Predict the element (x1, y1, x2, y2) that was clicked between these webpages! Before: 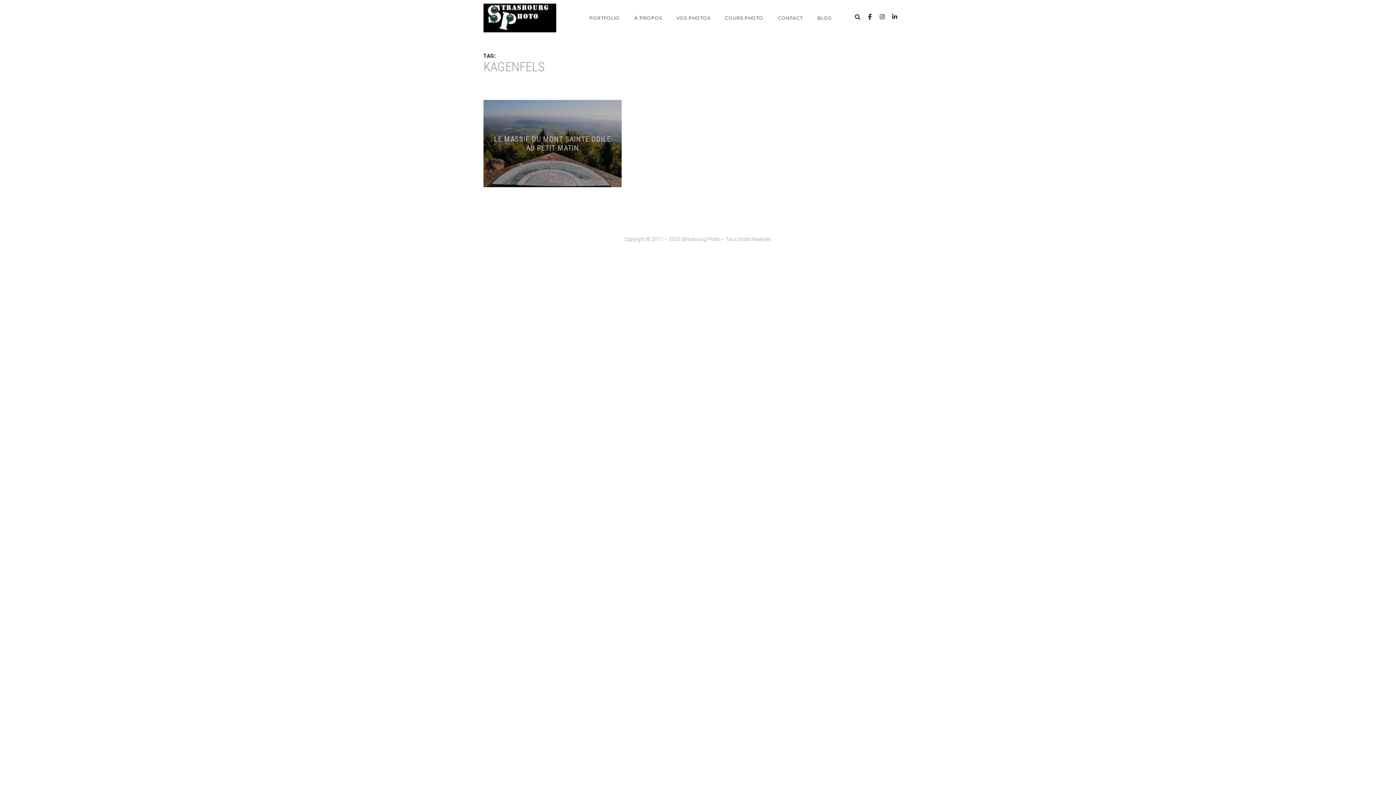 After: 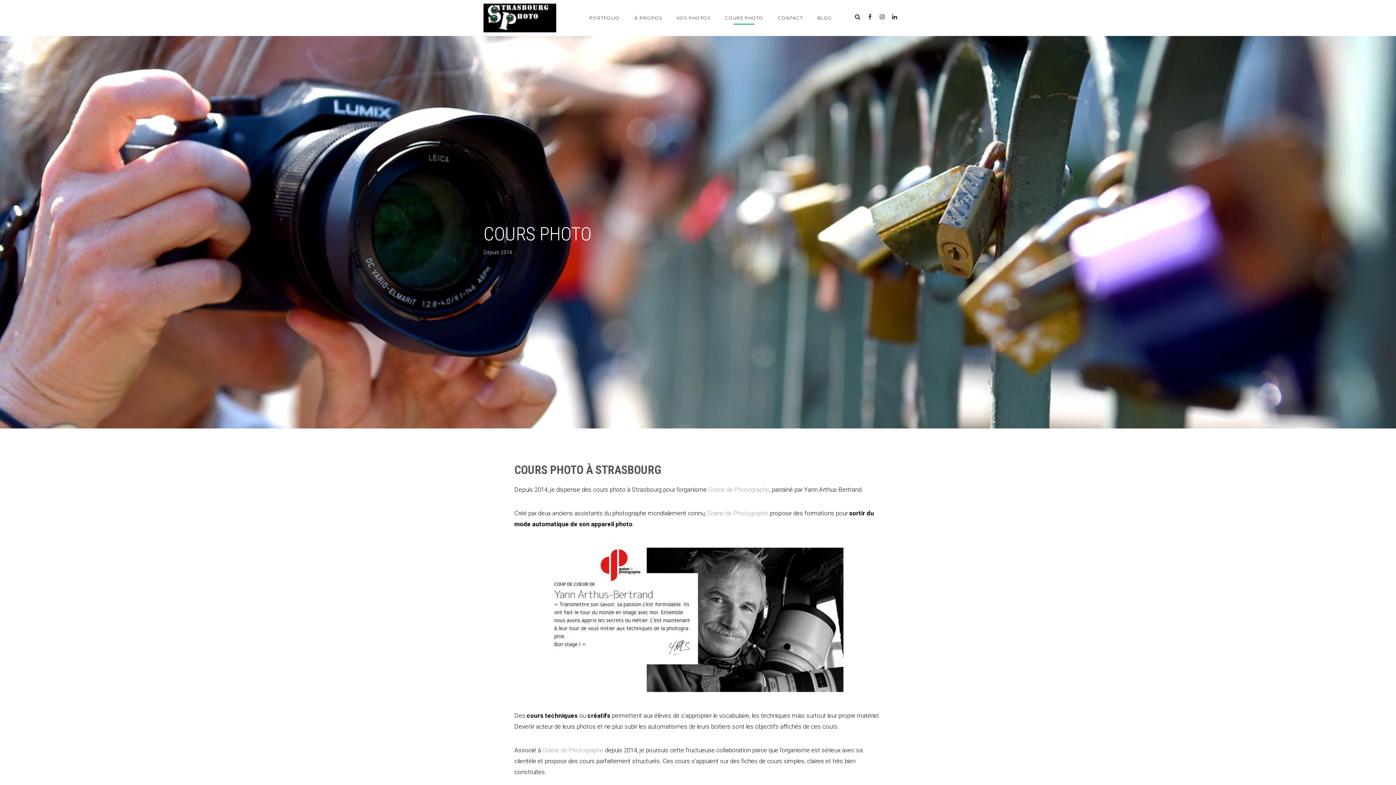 Action: bbox: (717, 2, 770, 33) label: COURS PHOTO